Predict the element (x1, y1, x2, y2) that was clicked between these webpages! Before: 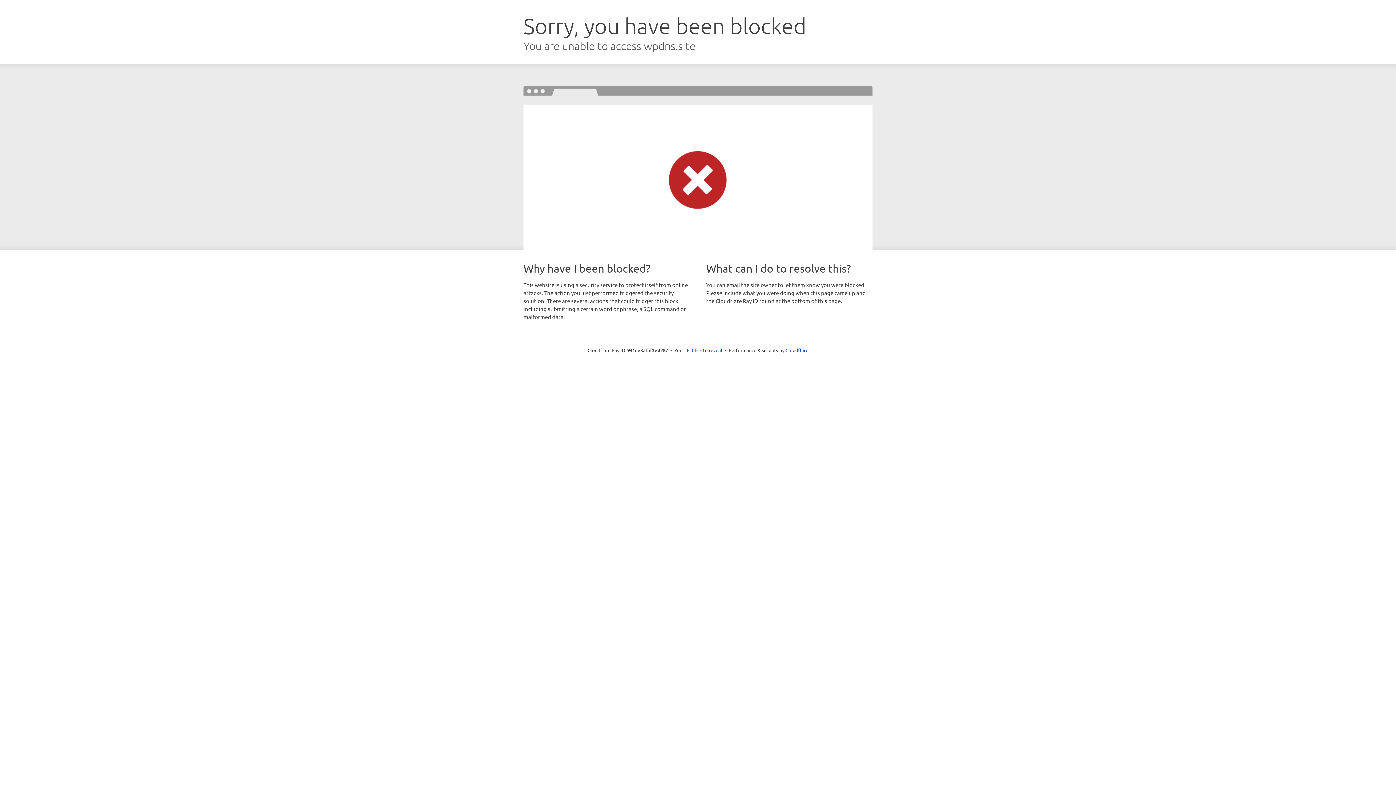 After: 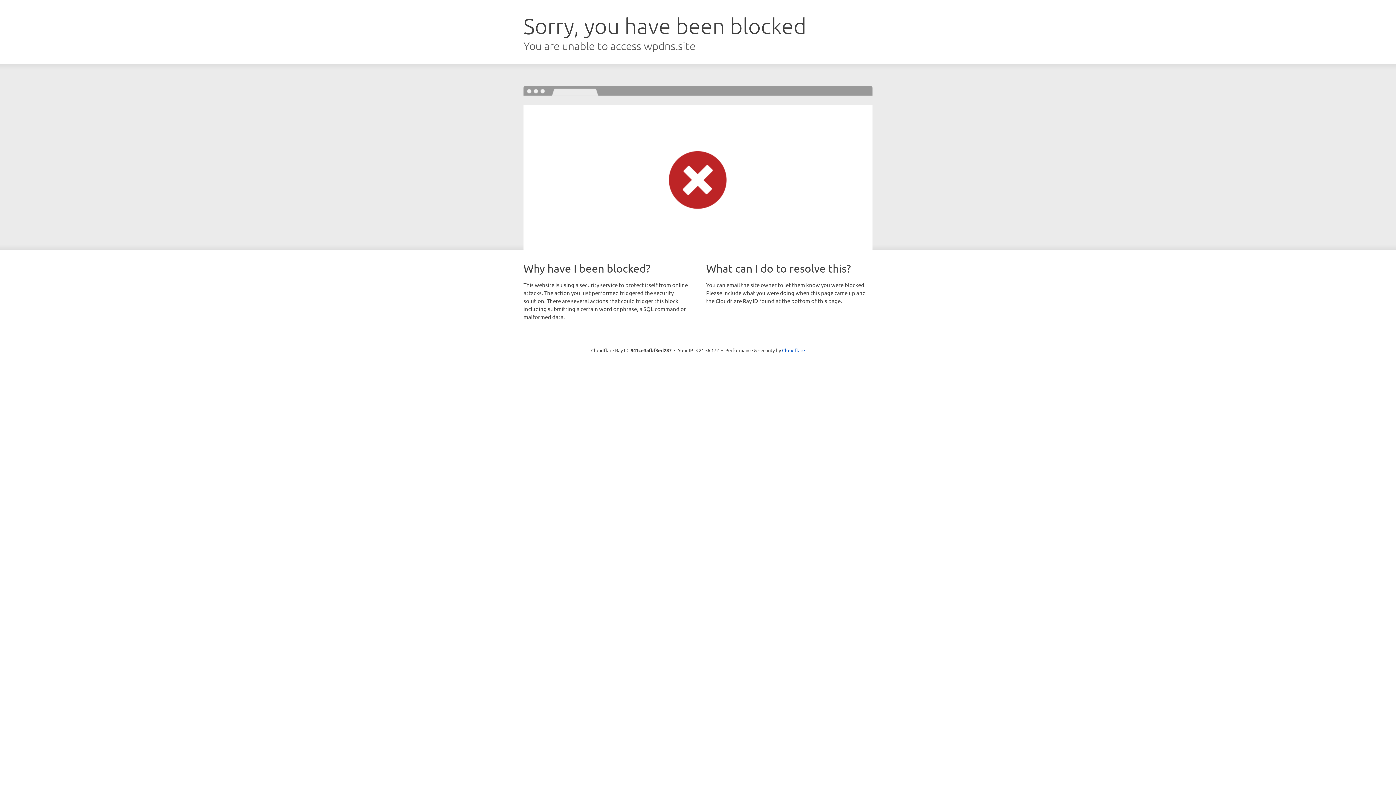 Action: label: Click to reveal bbox: (692, 346, 722, 353)